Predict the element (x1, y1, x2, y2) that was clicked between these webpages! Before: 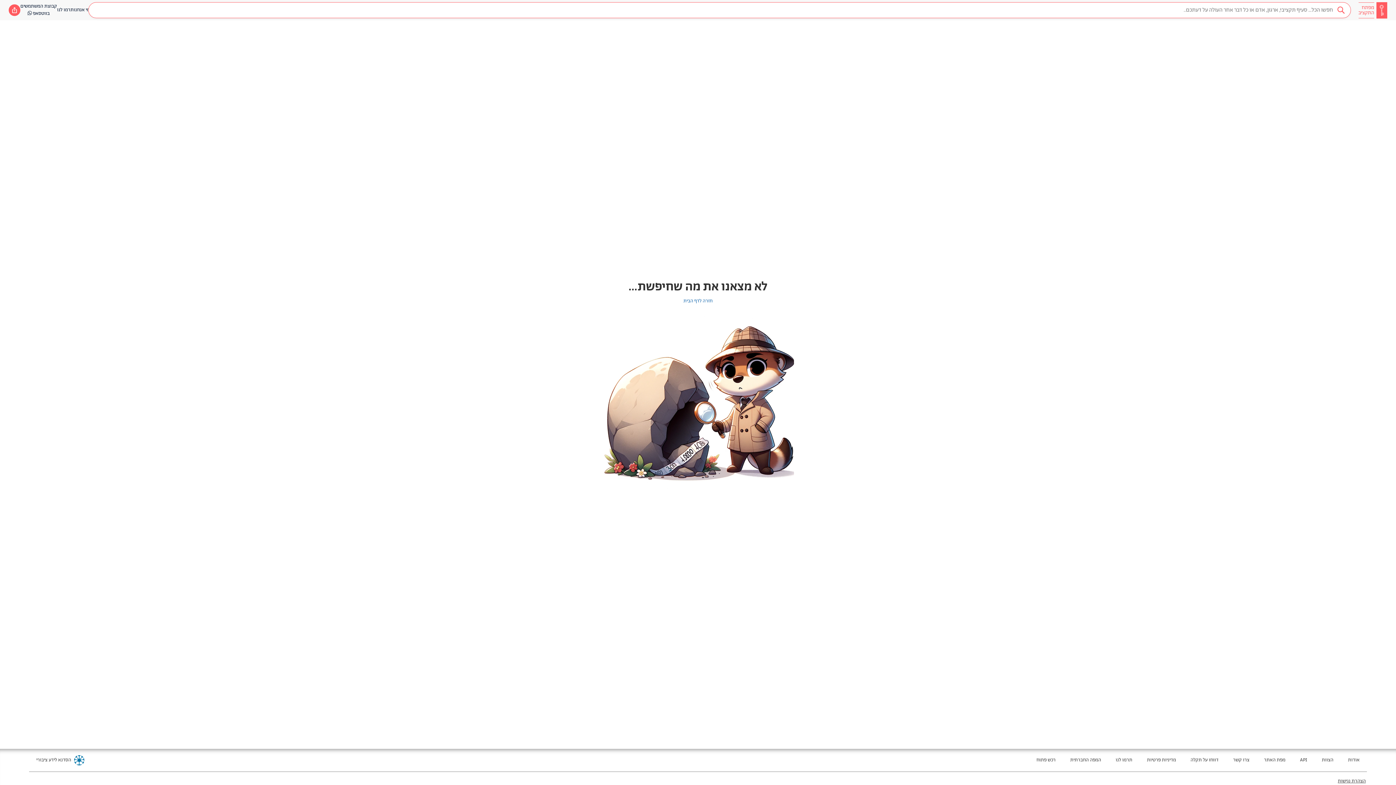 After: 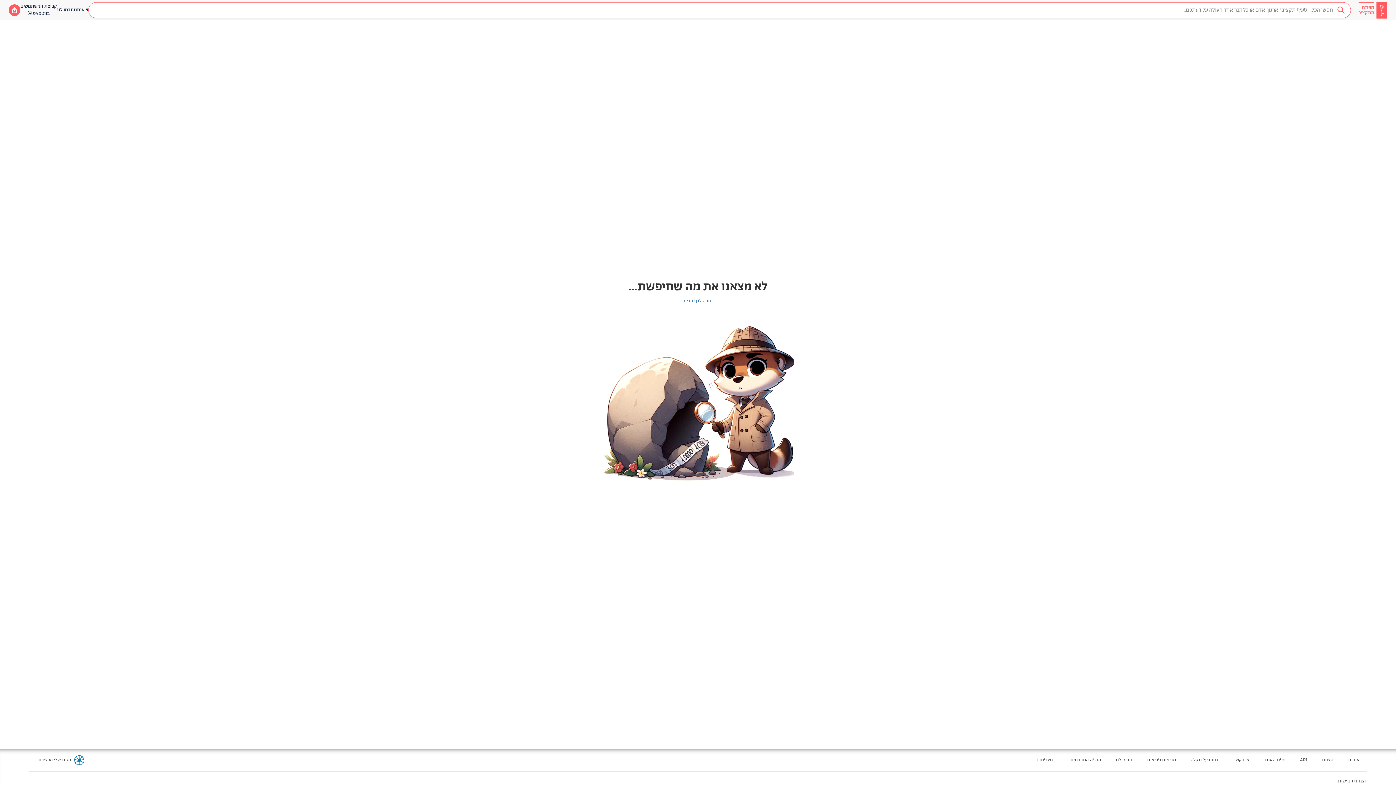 Action: label: מעבר לאתר חדש - מפת האתר בטאב חדש bbox: (1264, 757, 1285, 764)